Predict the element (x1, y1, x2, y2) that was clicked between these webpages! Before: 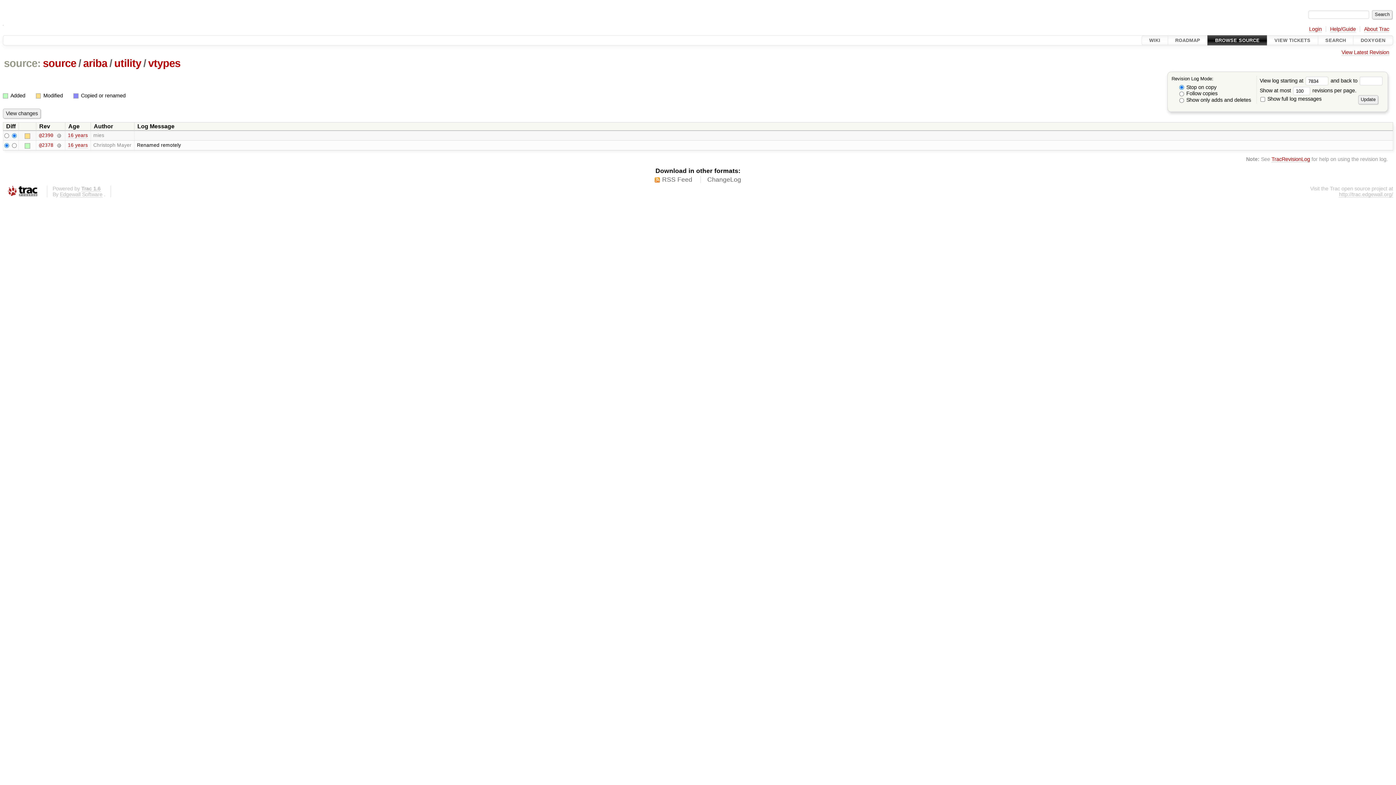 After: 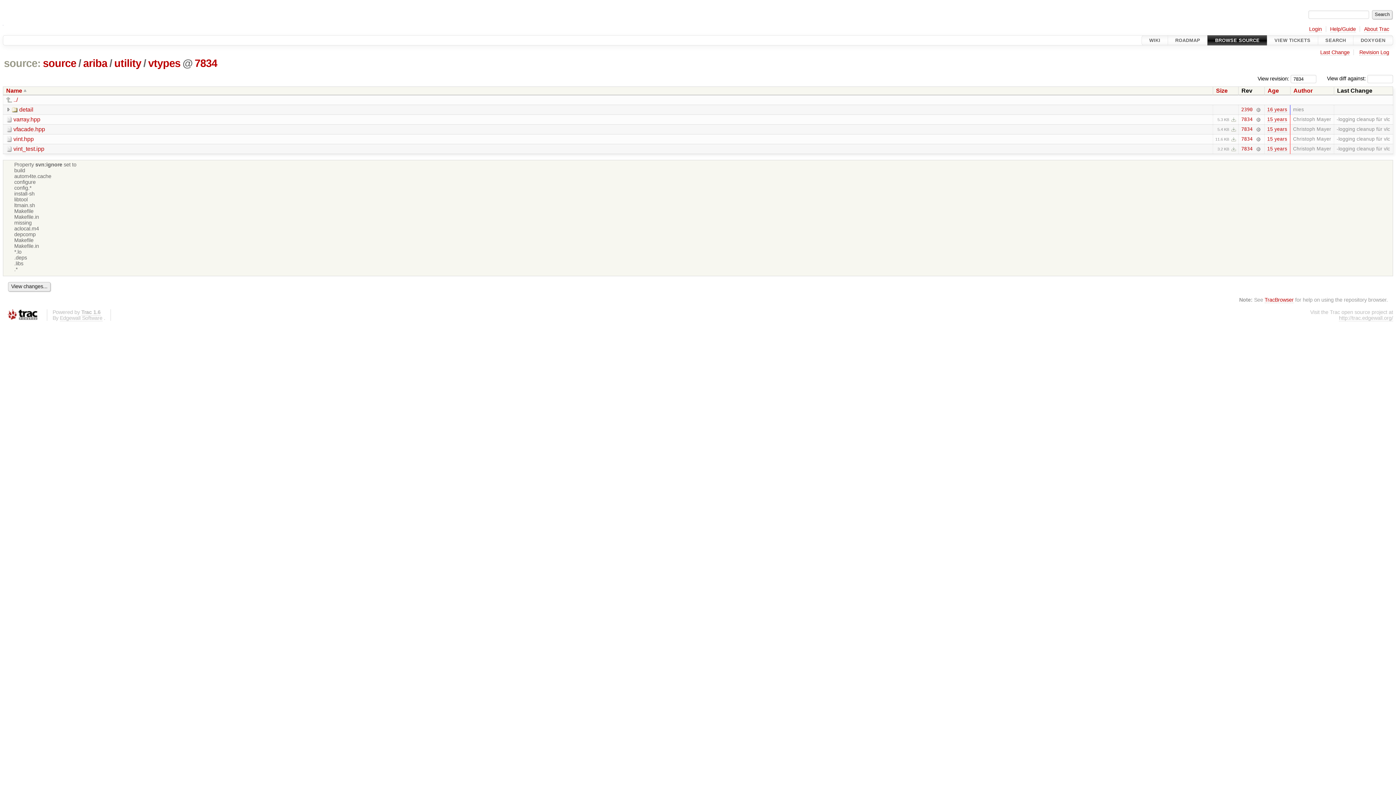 Action: label: vtypes bbox: (147, 57, 181, 69)